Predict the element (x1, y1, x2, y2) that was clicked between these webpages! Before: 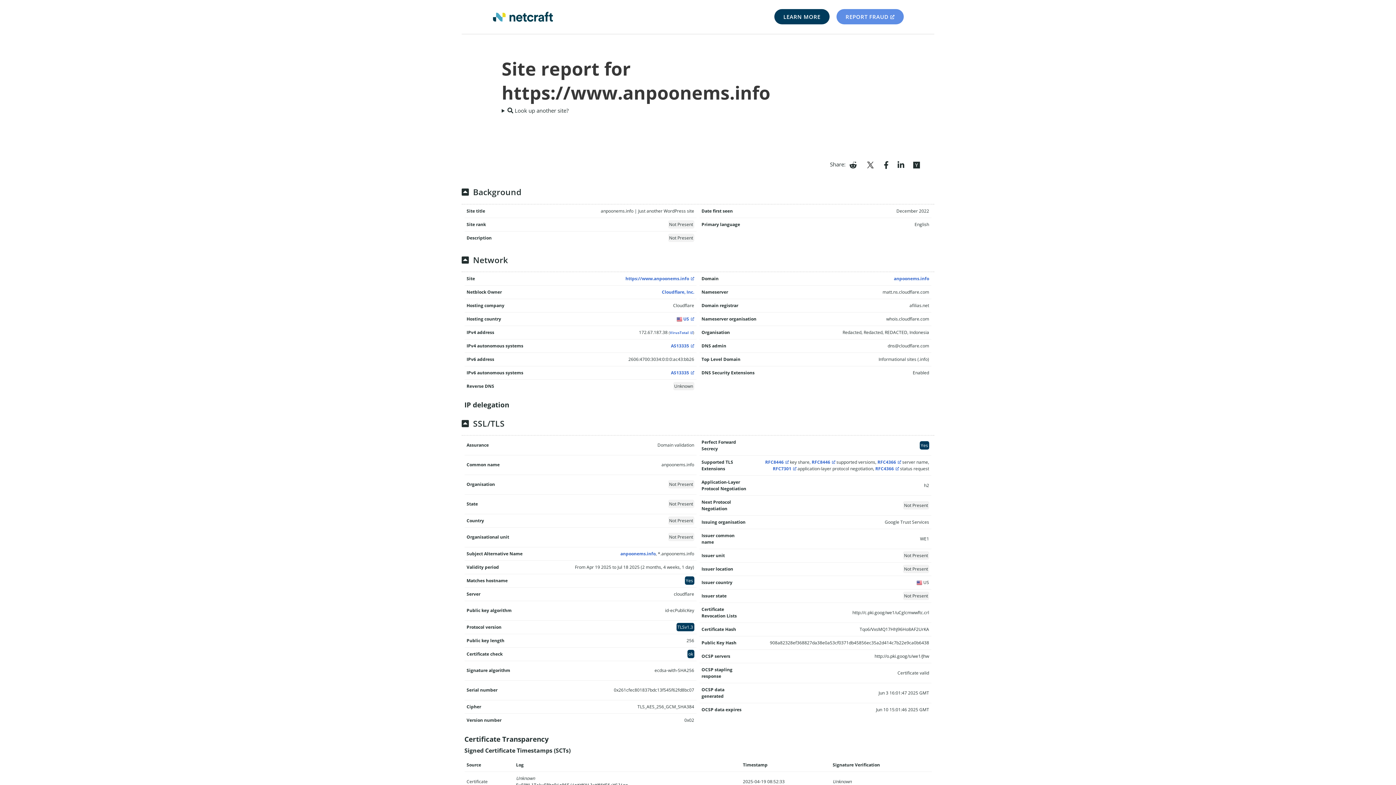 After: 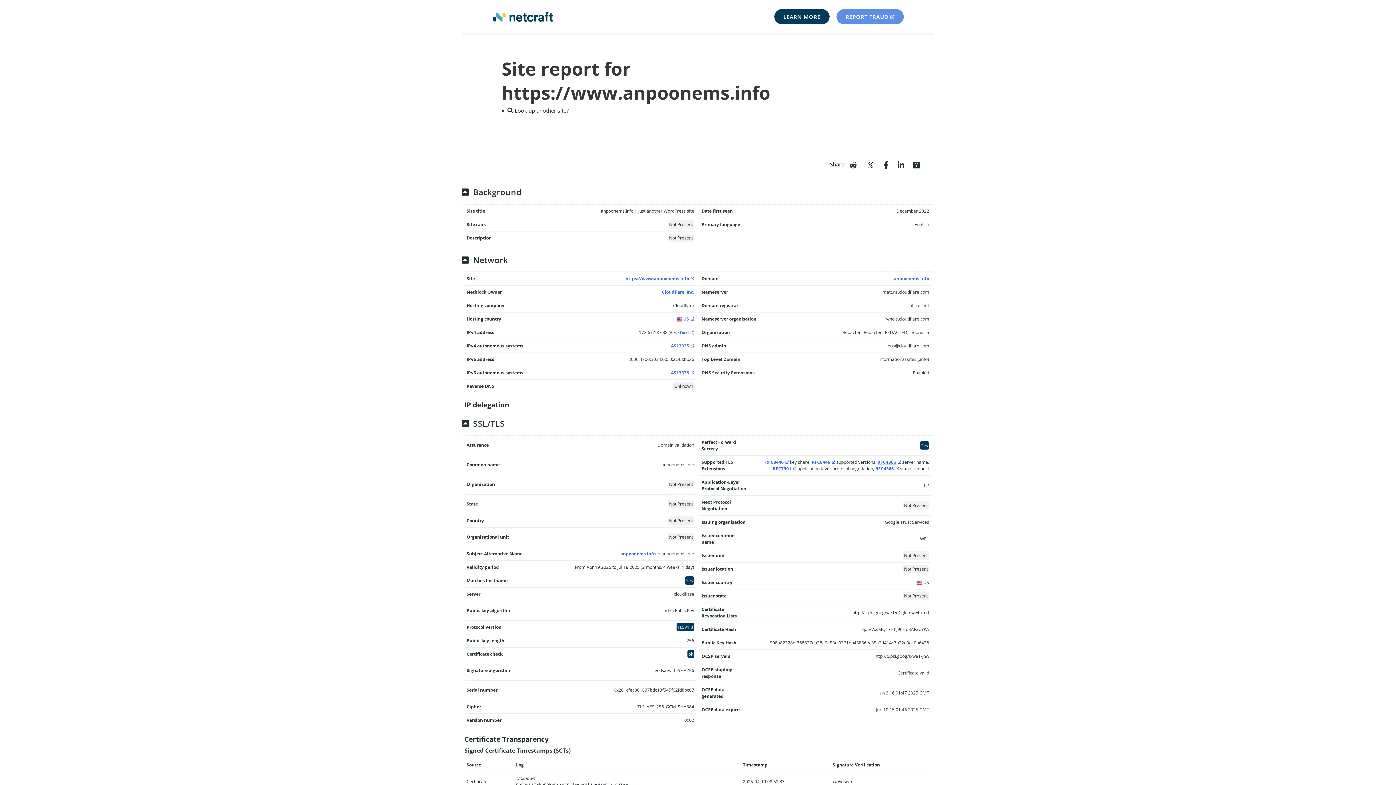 Action: label: RFC4366 bbox: (877, 460, 901, 466)